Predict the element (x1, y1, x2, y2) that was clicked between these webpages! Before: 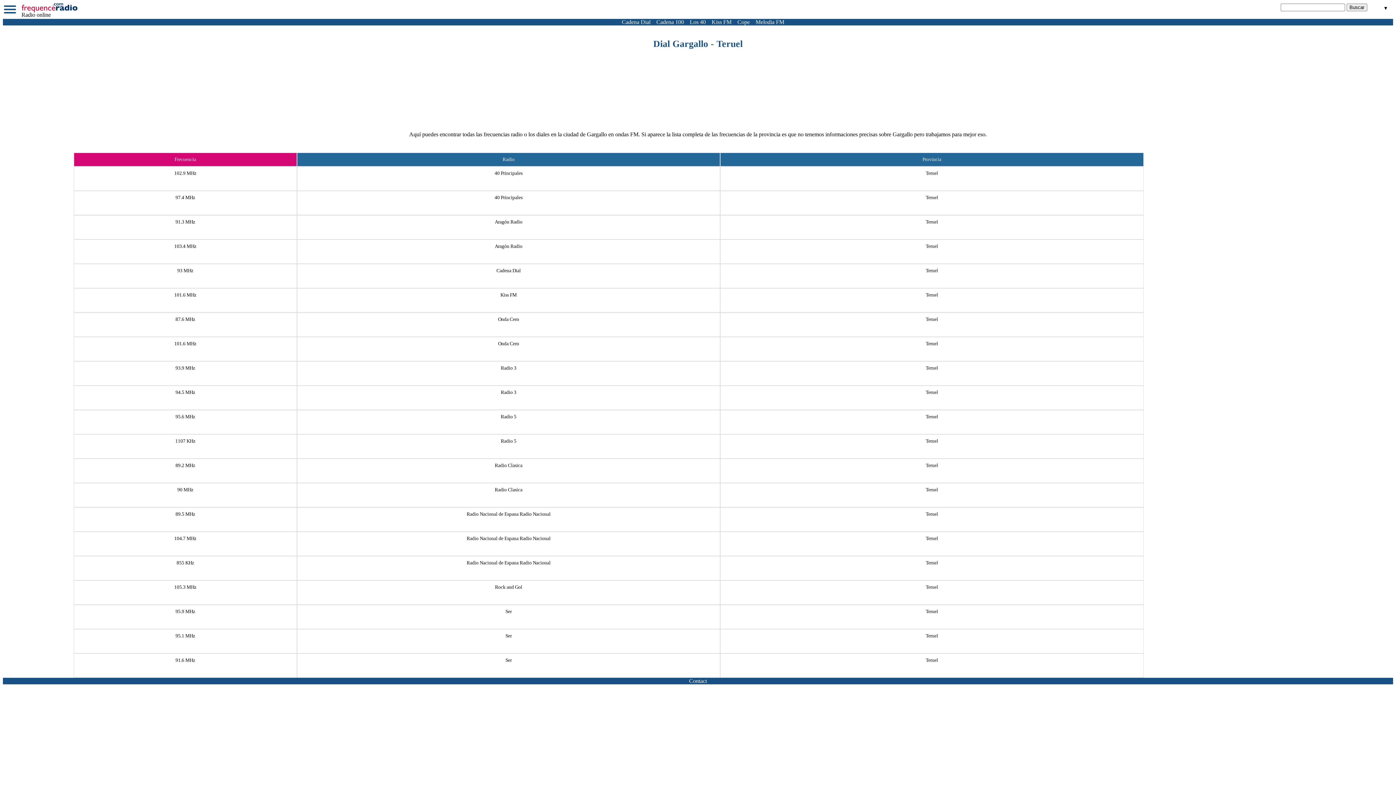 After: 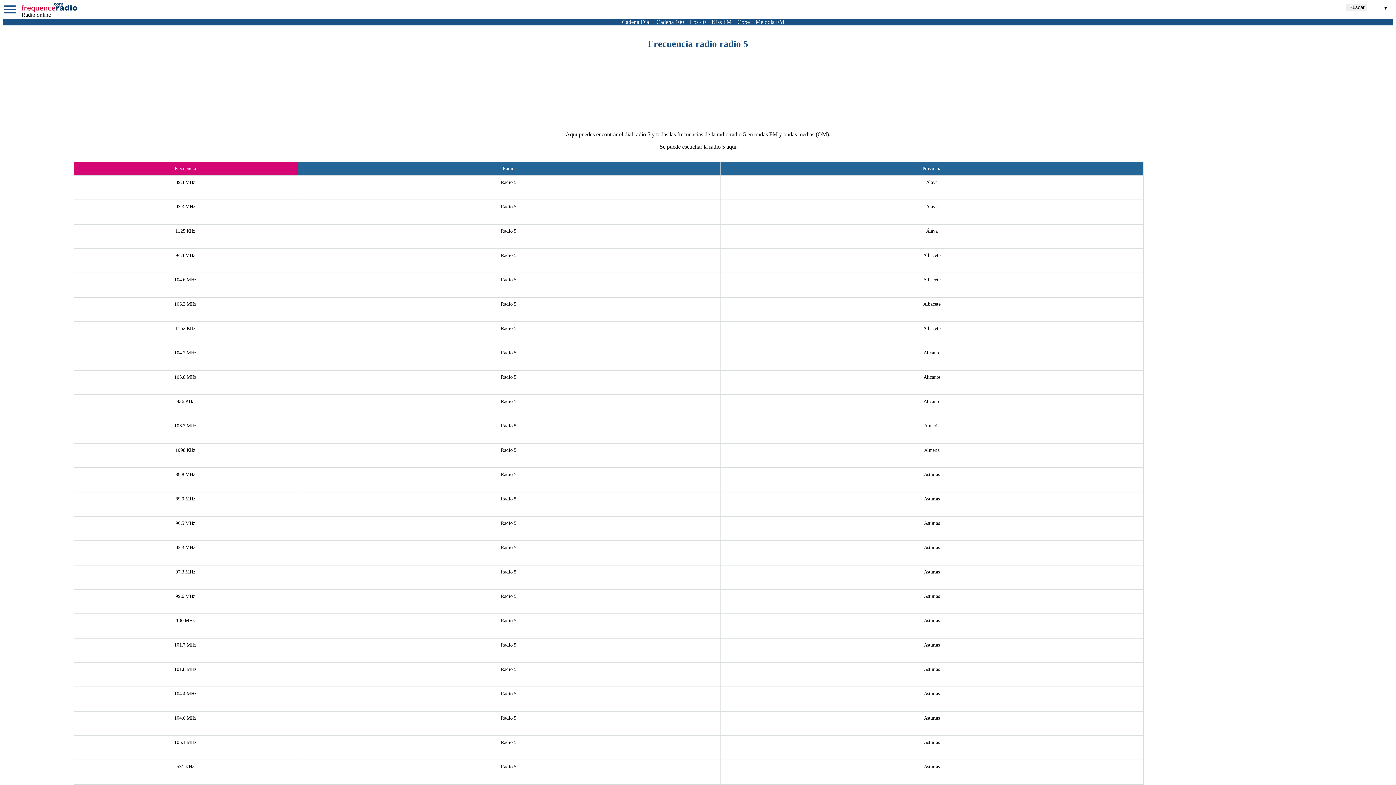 Action: bbox: (500, 438, 516, 443) label: Radio 5